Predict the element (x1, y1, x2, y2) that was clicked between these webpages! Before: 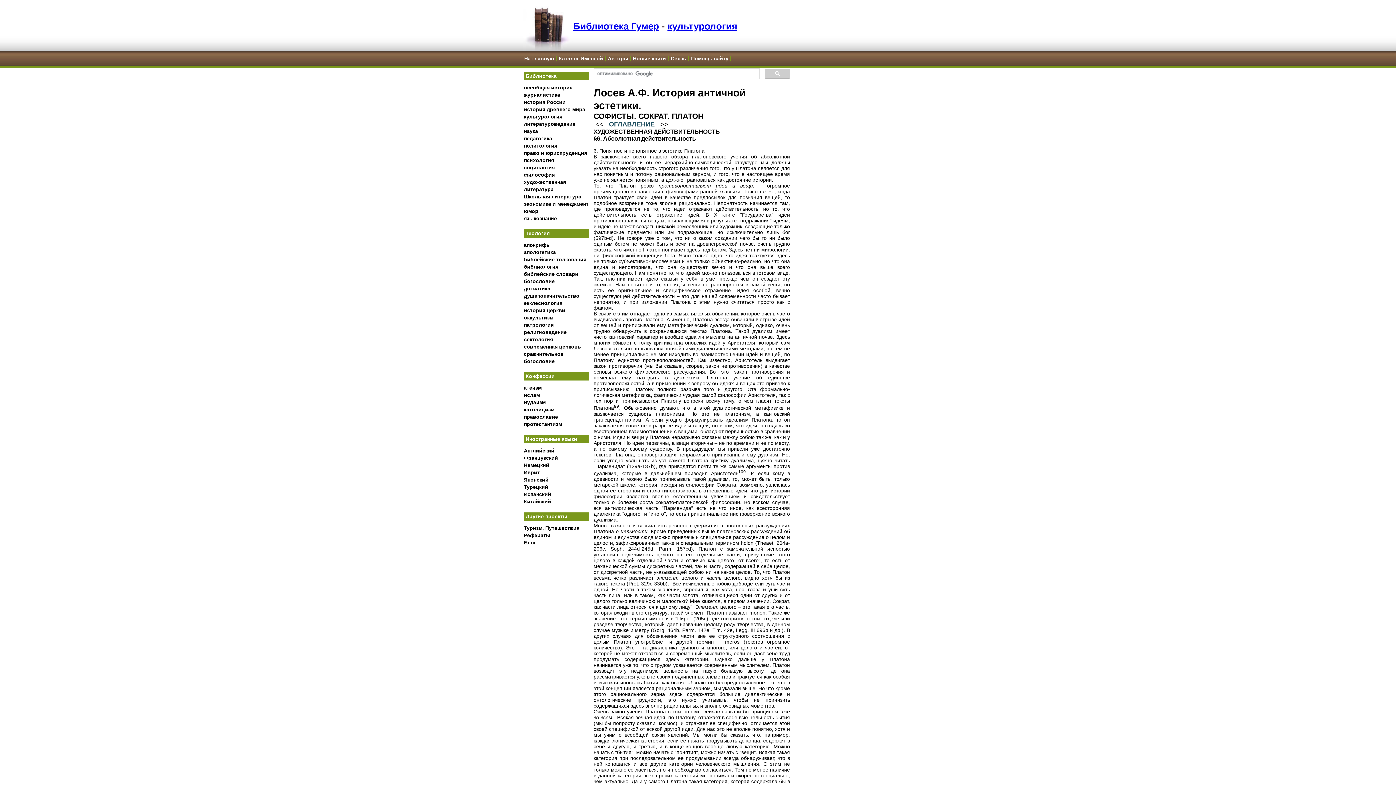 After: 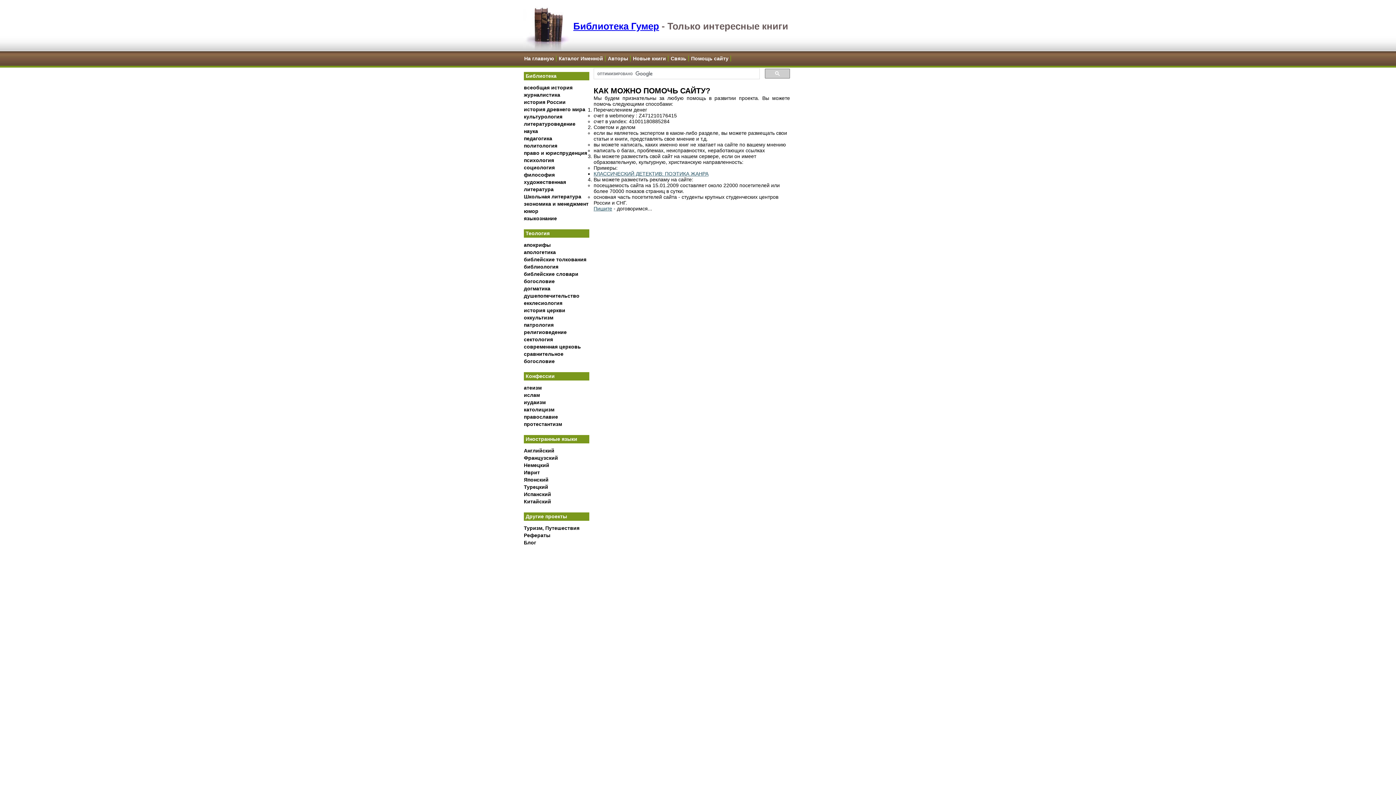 Action: bbox: (690, 55, 730, 61) label: Помощь сайту